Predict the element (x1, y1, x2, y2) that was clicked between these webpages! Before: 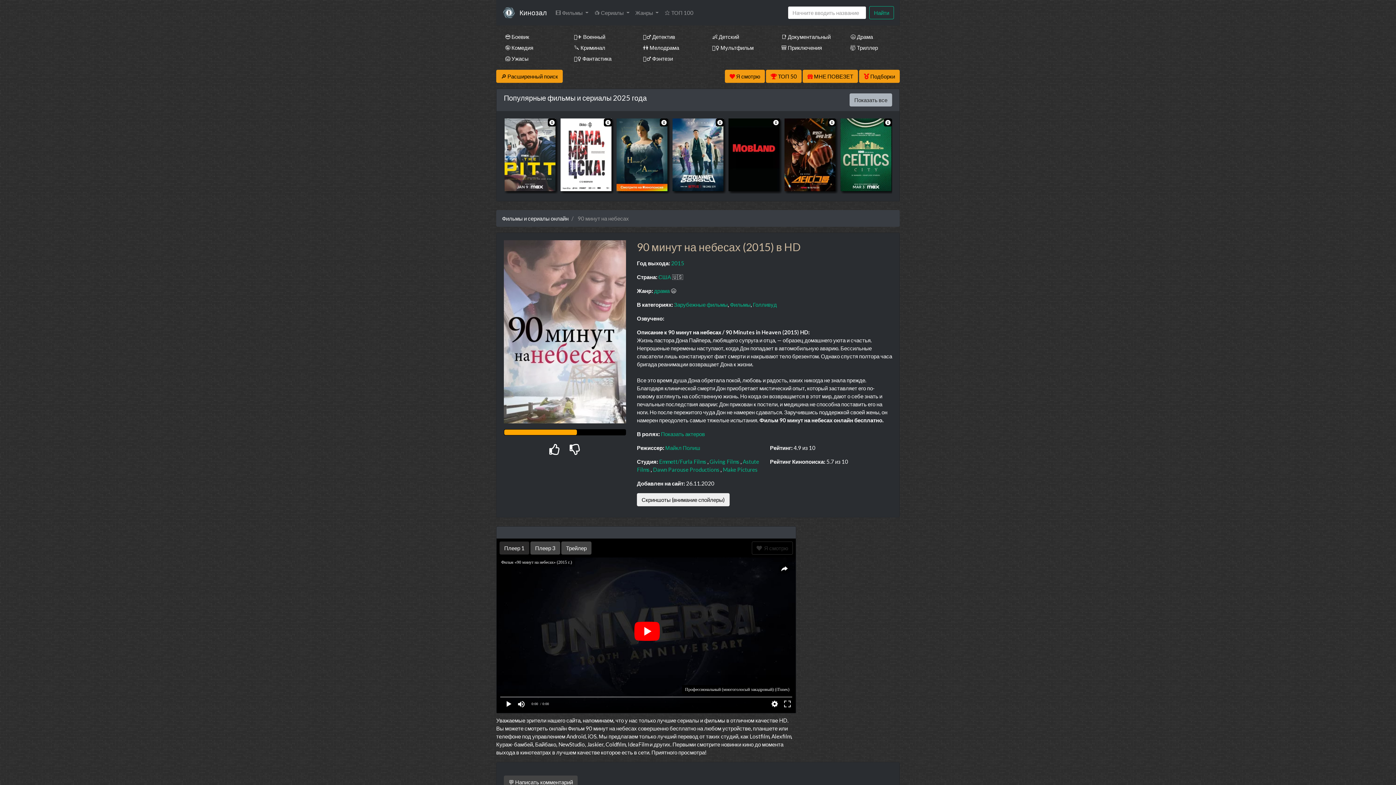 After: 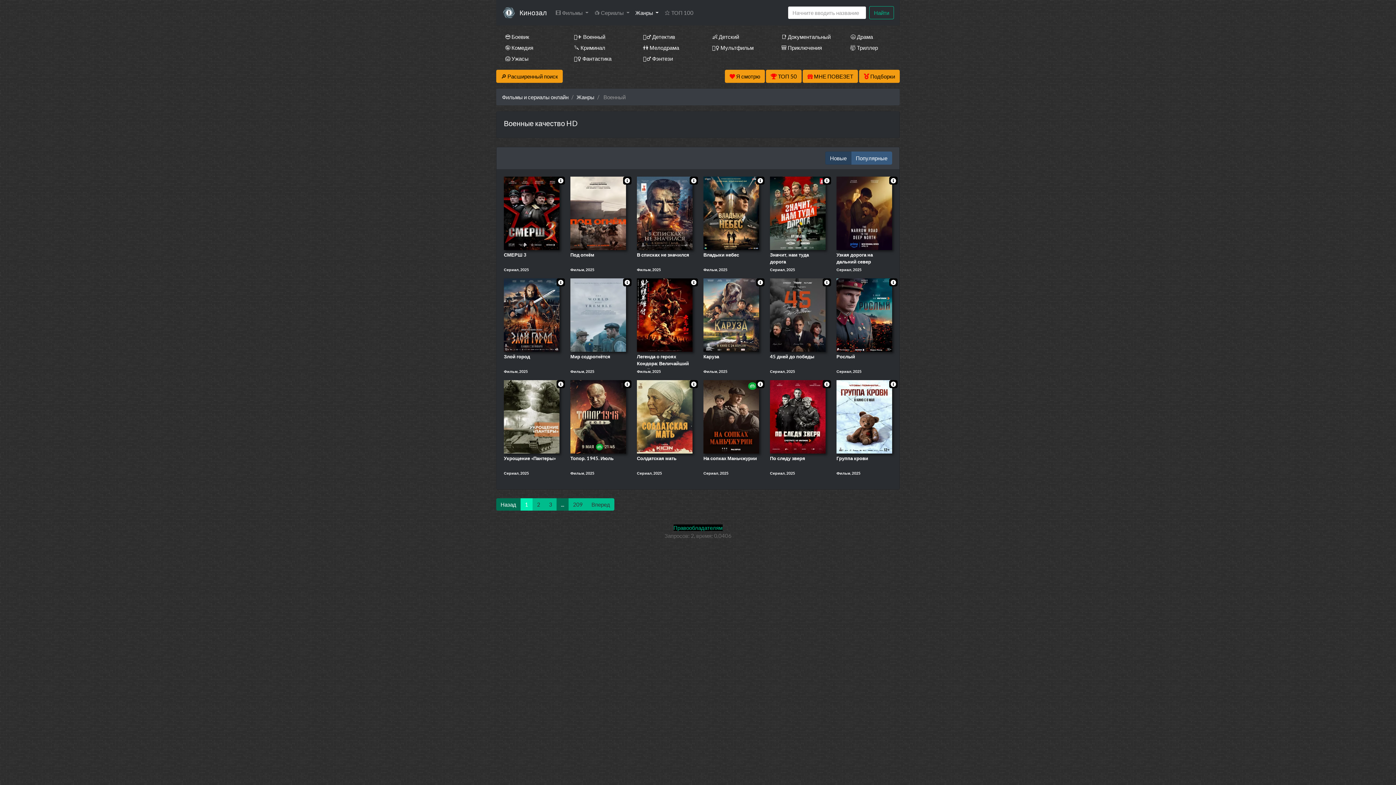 Action: label: 👨‍✈️ Военный bbox: (565, 31, 623, 42)